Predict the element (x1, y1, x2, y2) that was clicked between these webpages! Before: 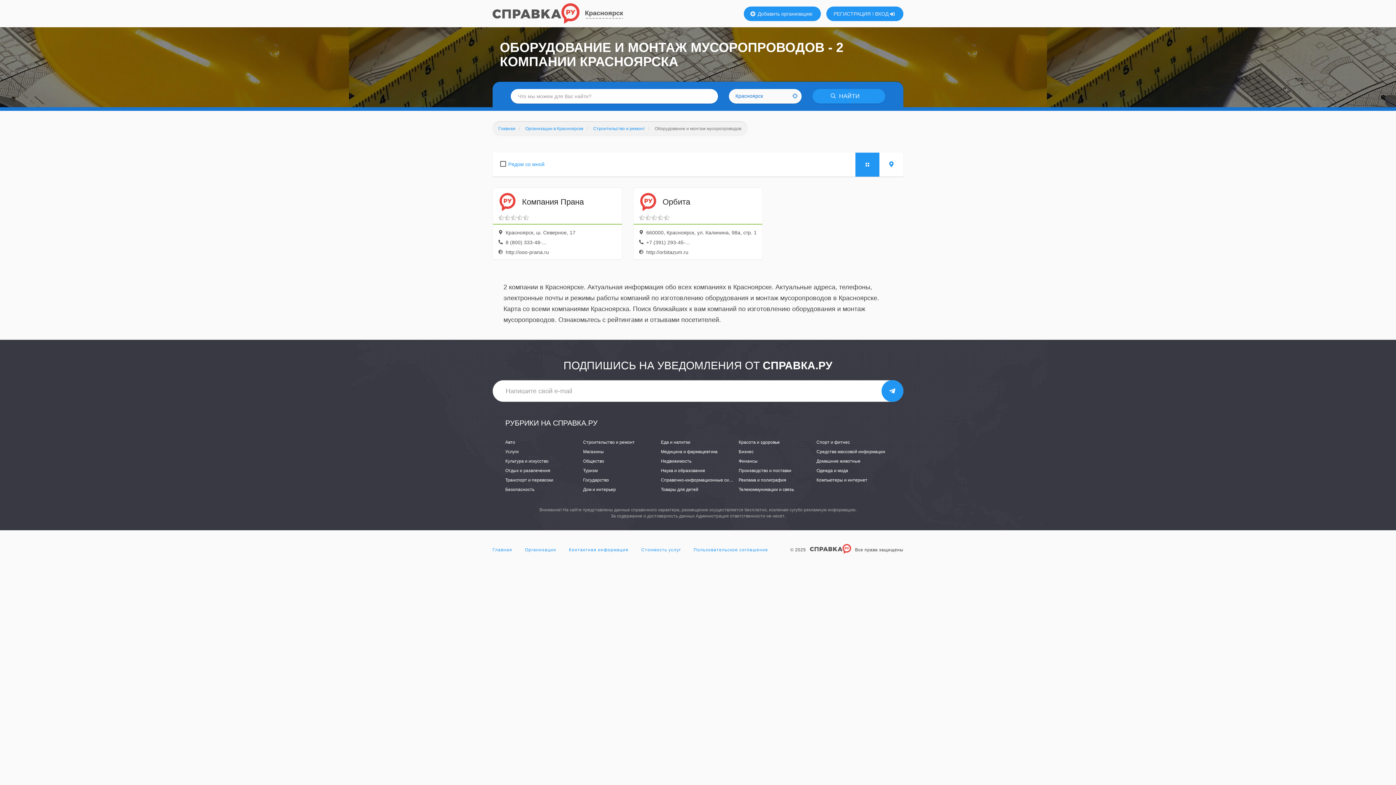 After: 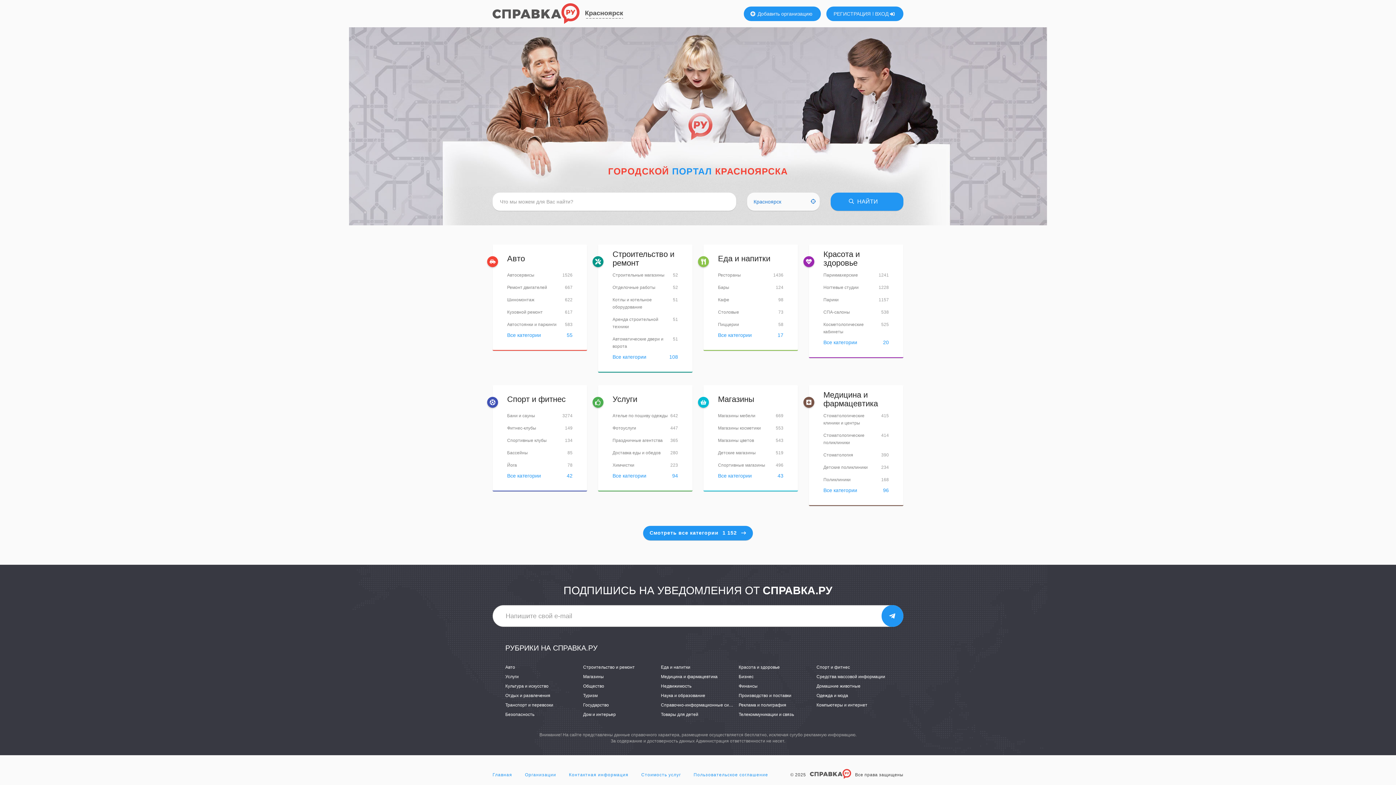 Action: bbox: (492, 3, 579, 24)